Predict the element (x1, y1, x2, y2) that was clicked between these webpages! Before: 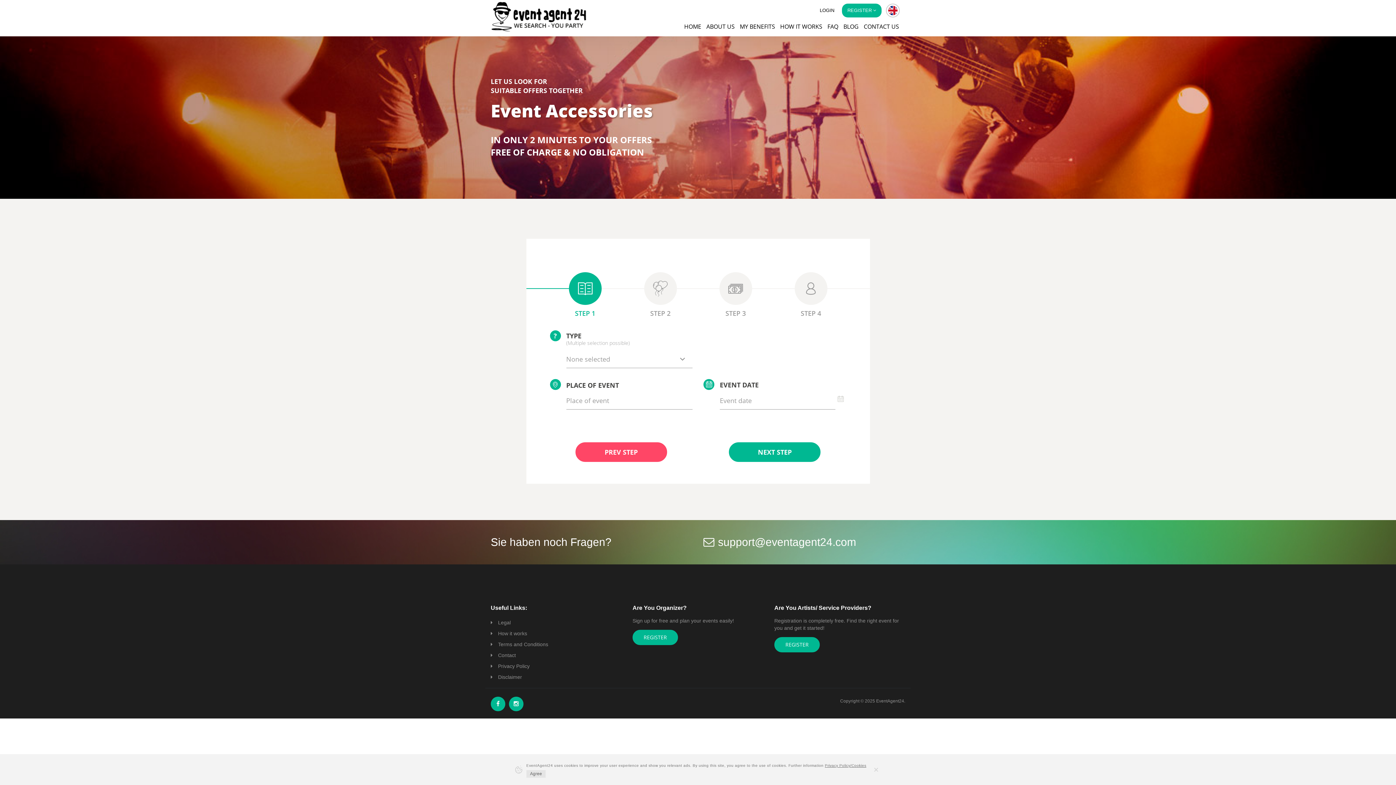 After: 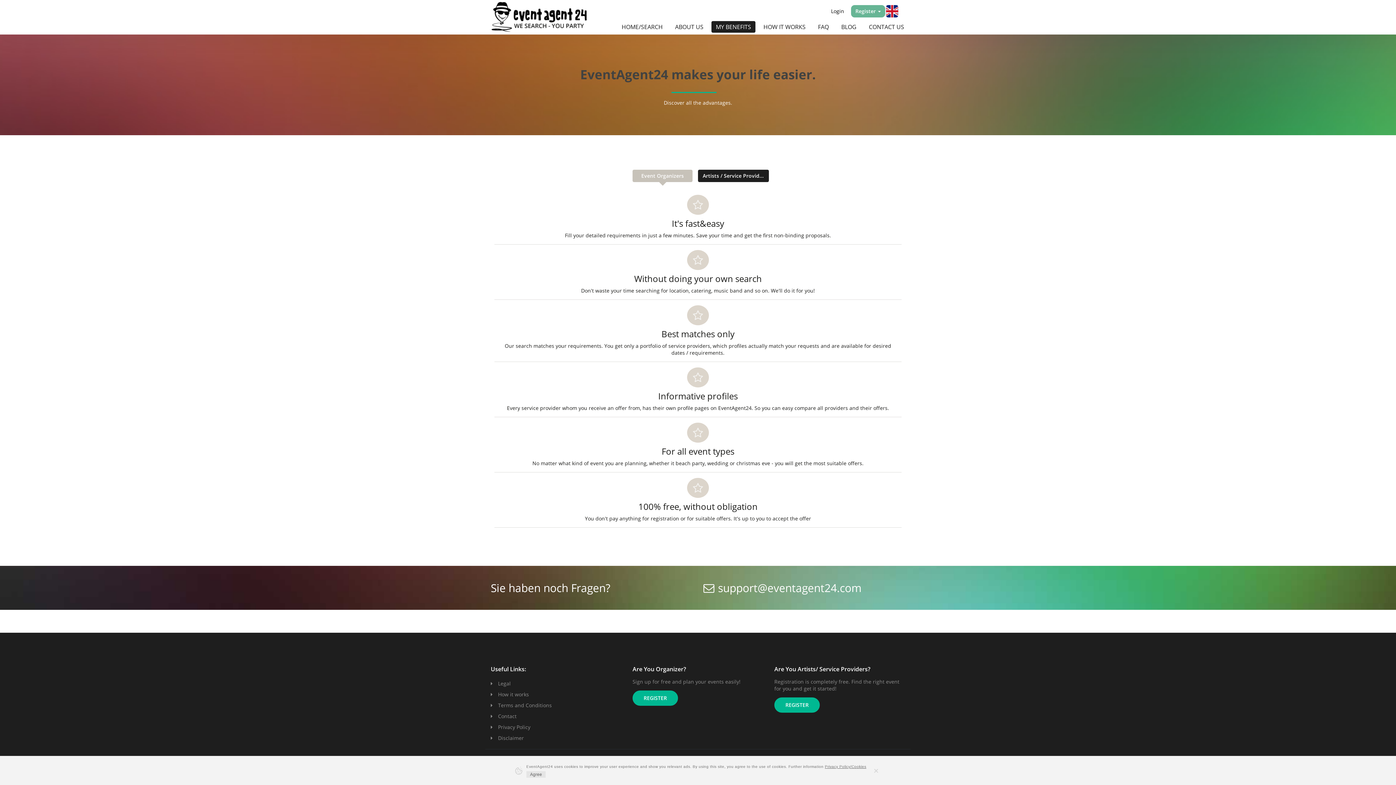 Action: bbox: (740, 21, 775, 32) label: MY BENEFITS